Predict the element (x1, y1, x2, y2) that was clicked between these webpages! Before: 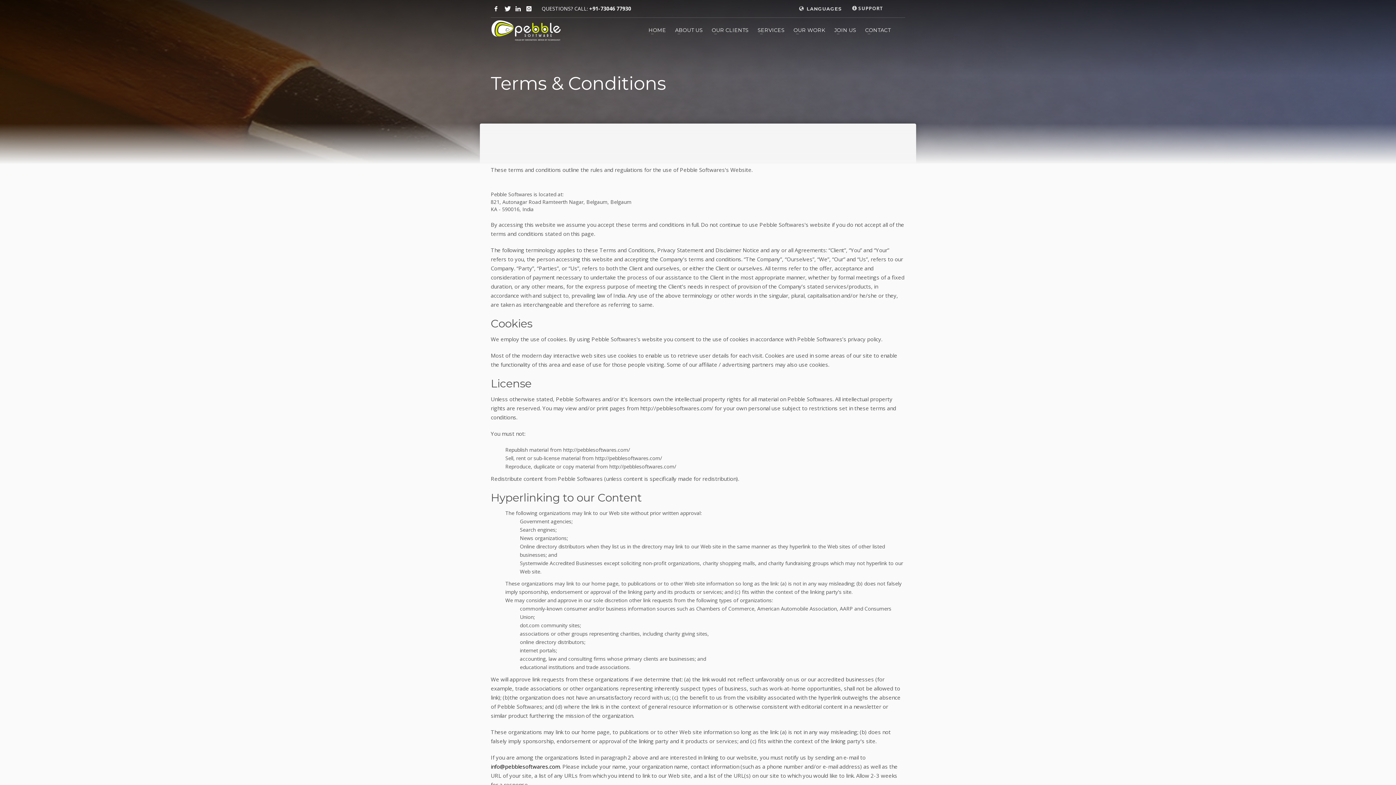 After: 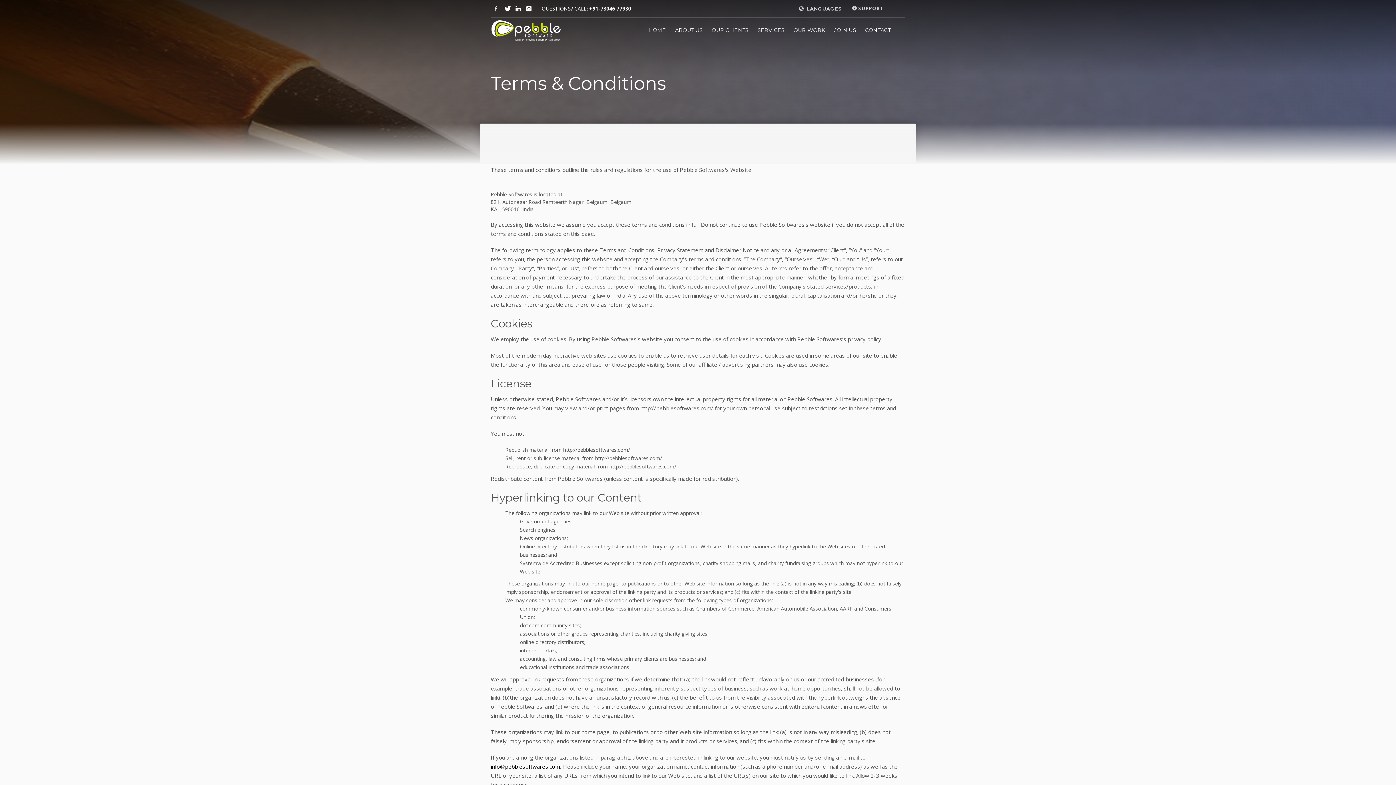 Action: bbox: (490, 3, 501, 14)